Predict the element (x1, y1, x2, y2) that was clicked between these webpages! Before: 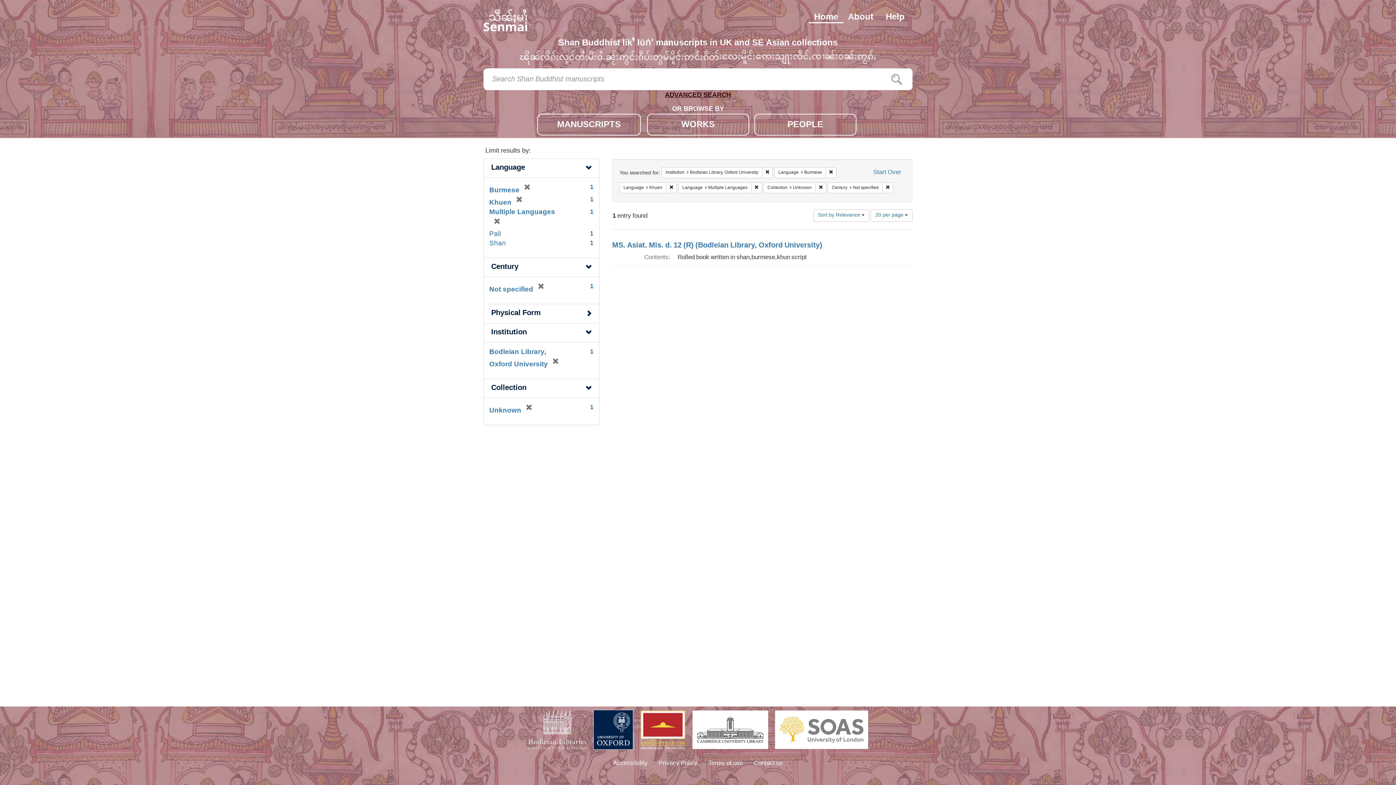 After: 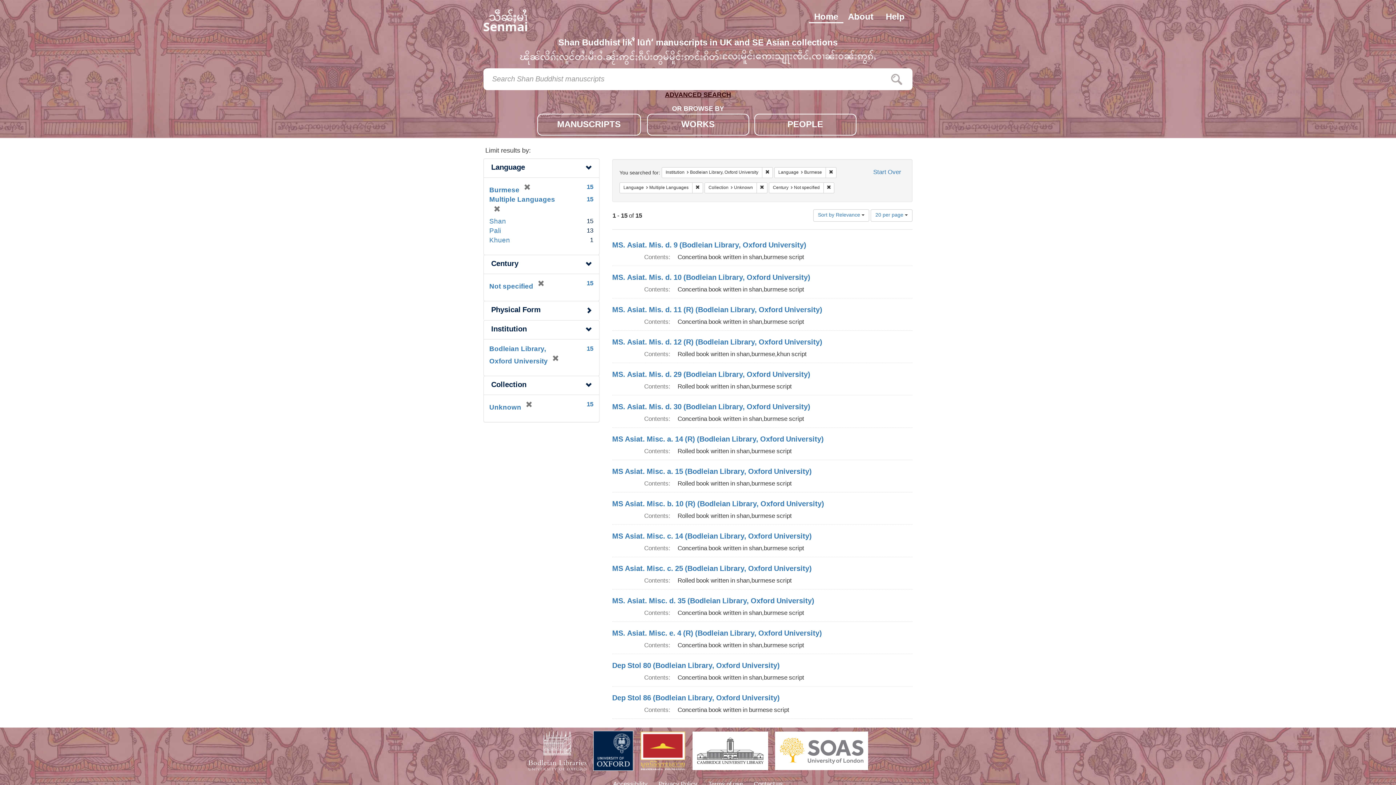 Action: bbox: (666, 182, 677, 193) label: Remove constraint Language: Khuen